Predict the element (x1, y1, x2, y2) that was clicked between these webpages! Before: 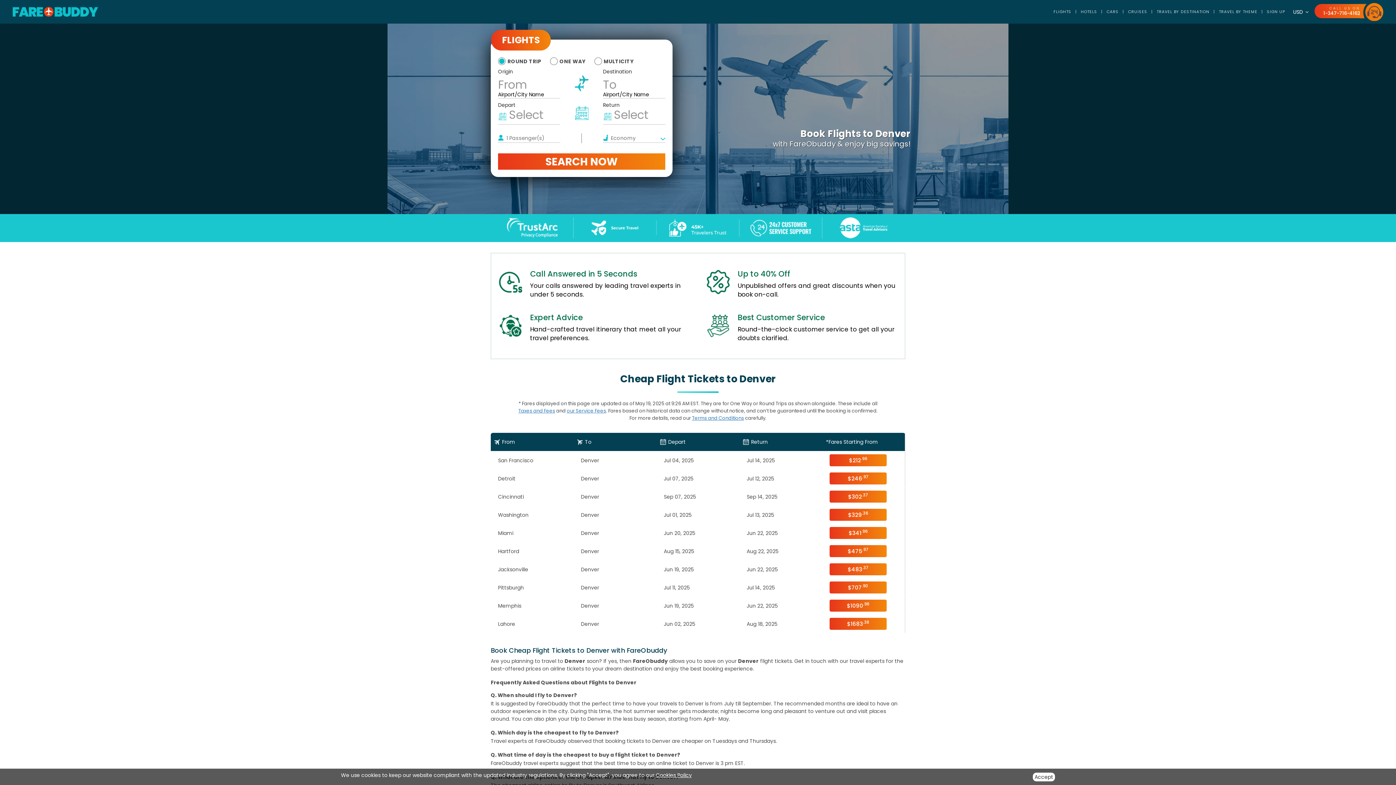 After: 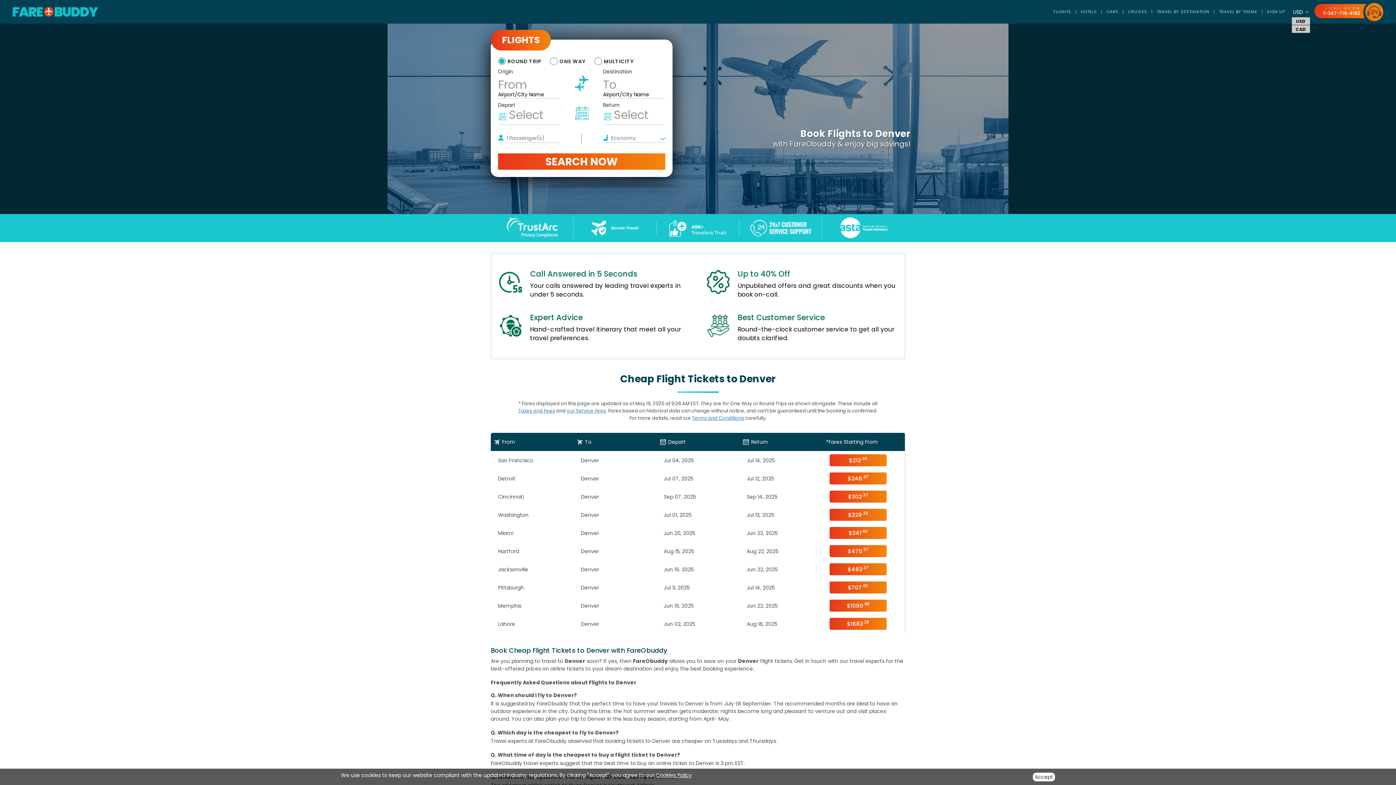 Action: label: USD bbox: (1290, 8, 1309, 15)